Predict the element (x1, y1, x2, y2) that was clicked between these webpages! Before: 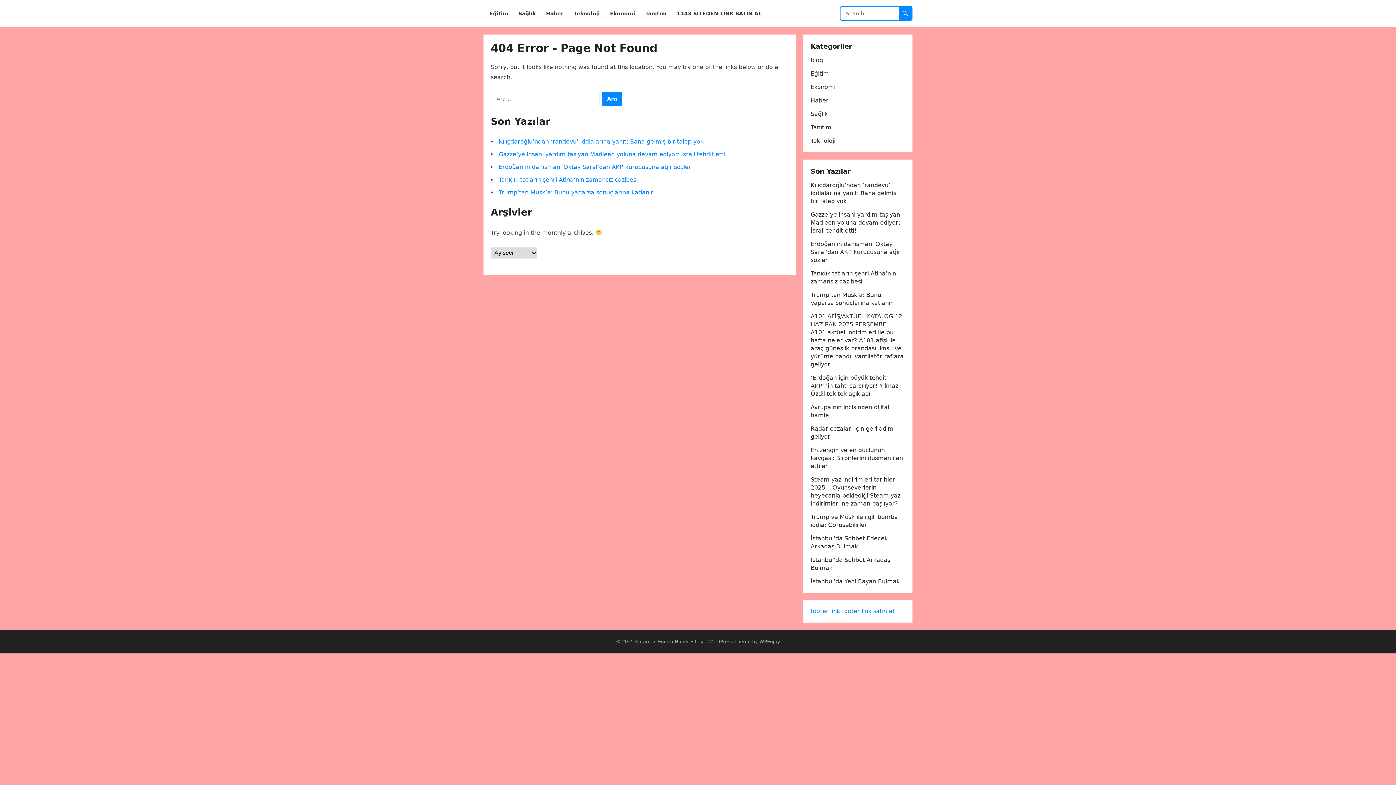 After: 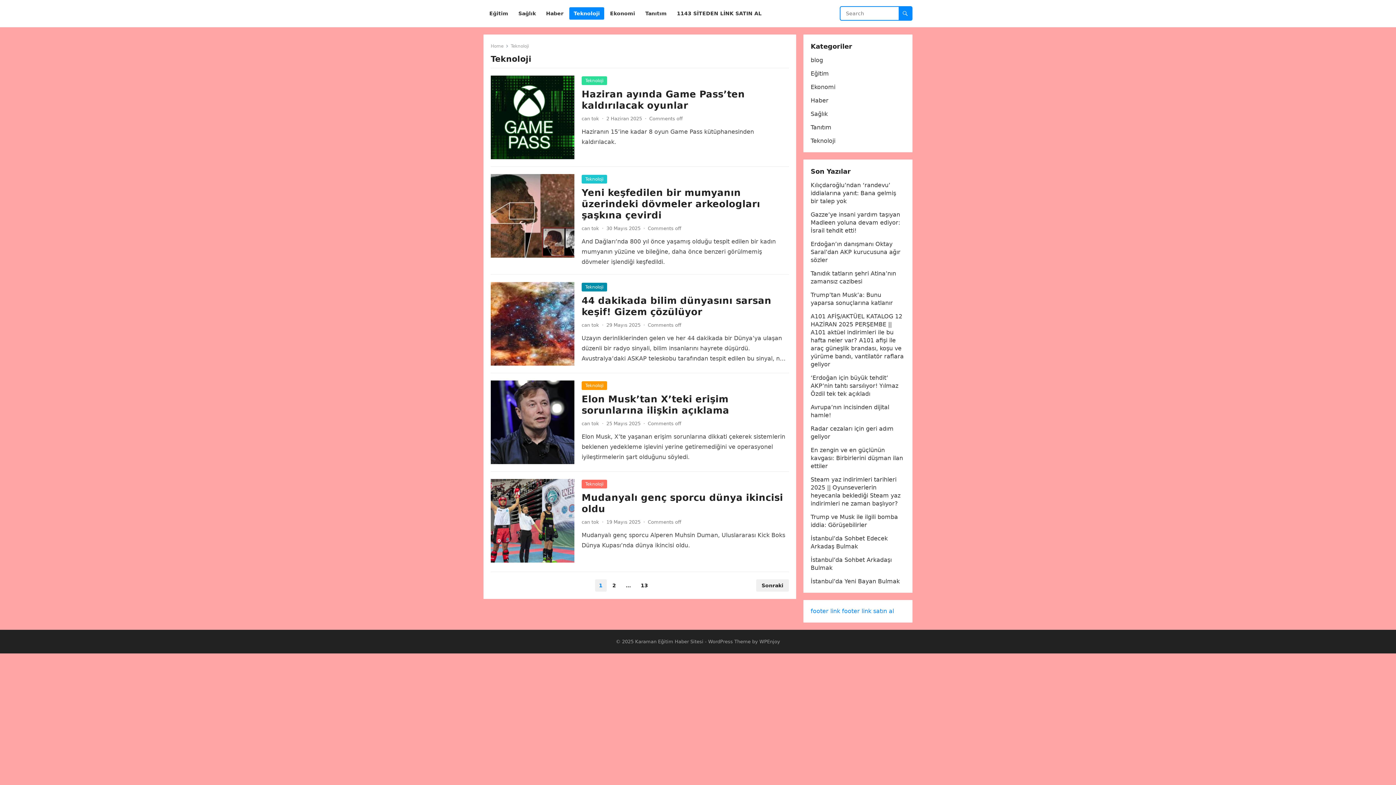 Action: bbox: (810, 137, 835, 144) label: Teknoloji